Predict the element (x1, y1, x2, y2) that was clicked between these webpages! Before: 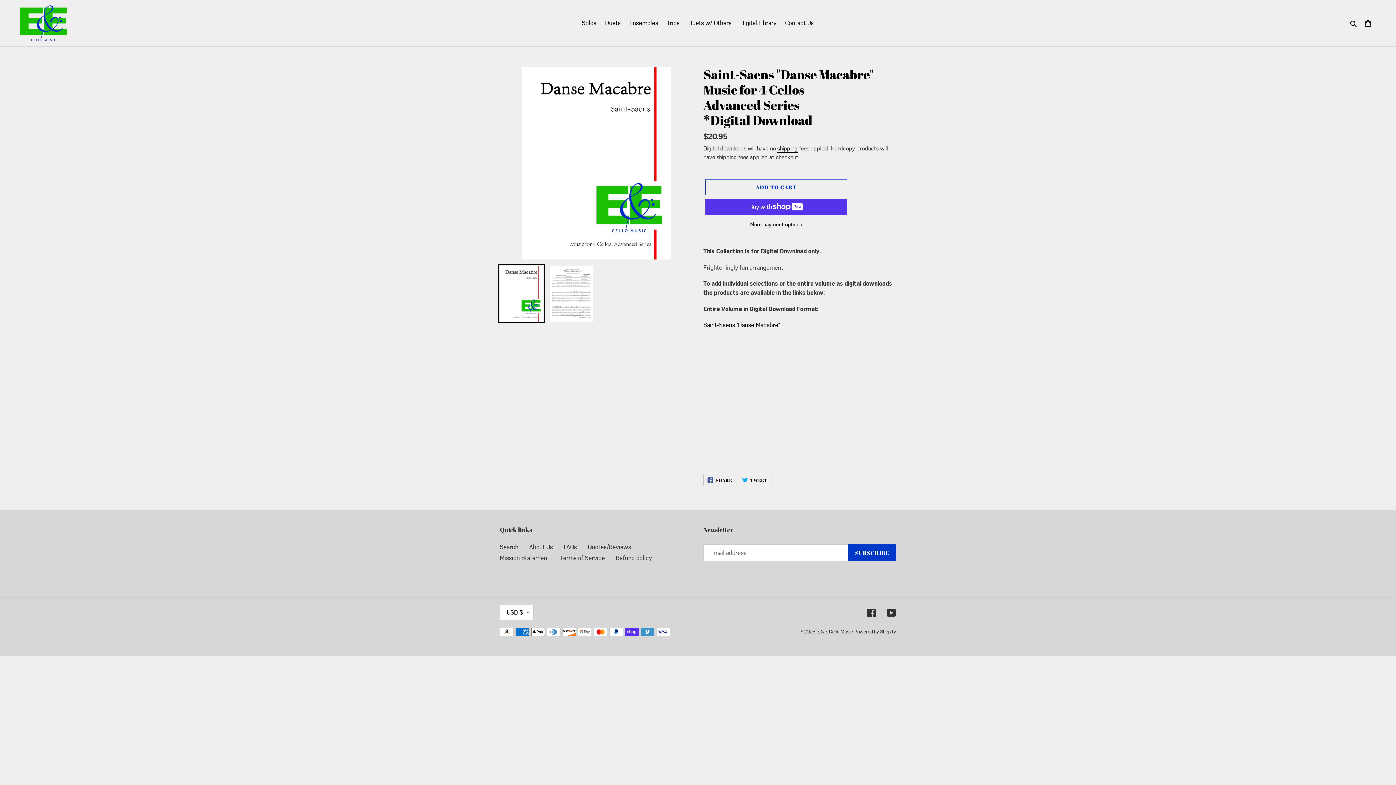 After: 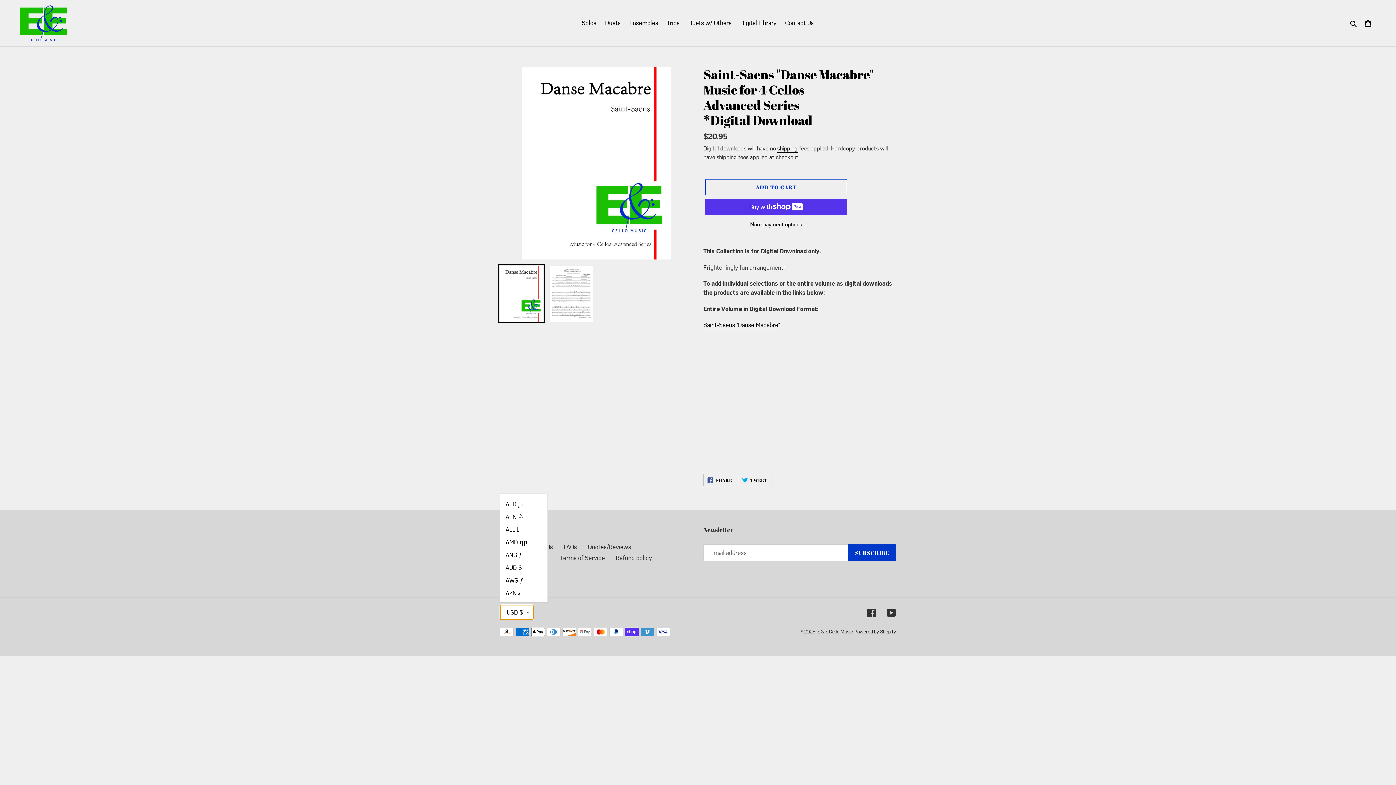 Action: label: USD $ bbox: (500, 605, 533, 620)